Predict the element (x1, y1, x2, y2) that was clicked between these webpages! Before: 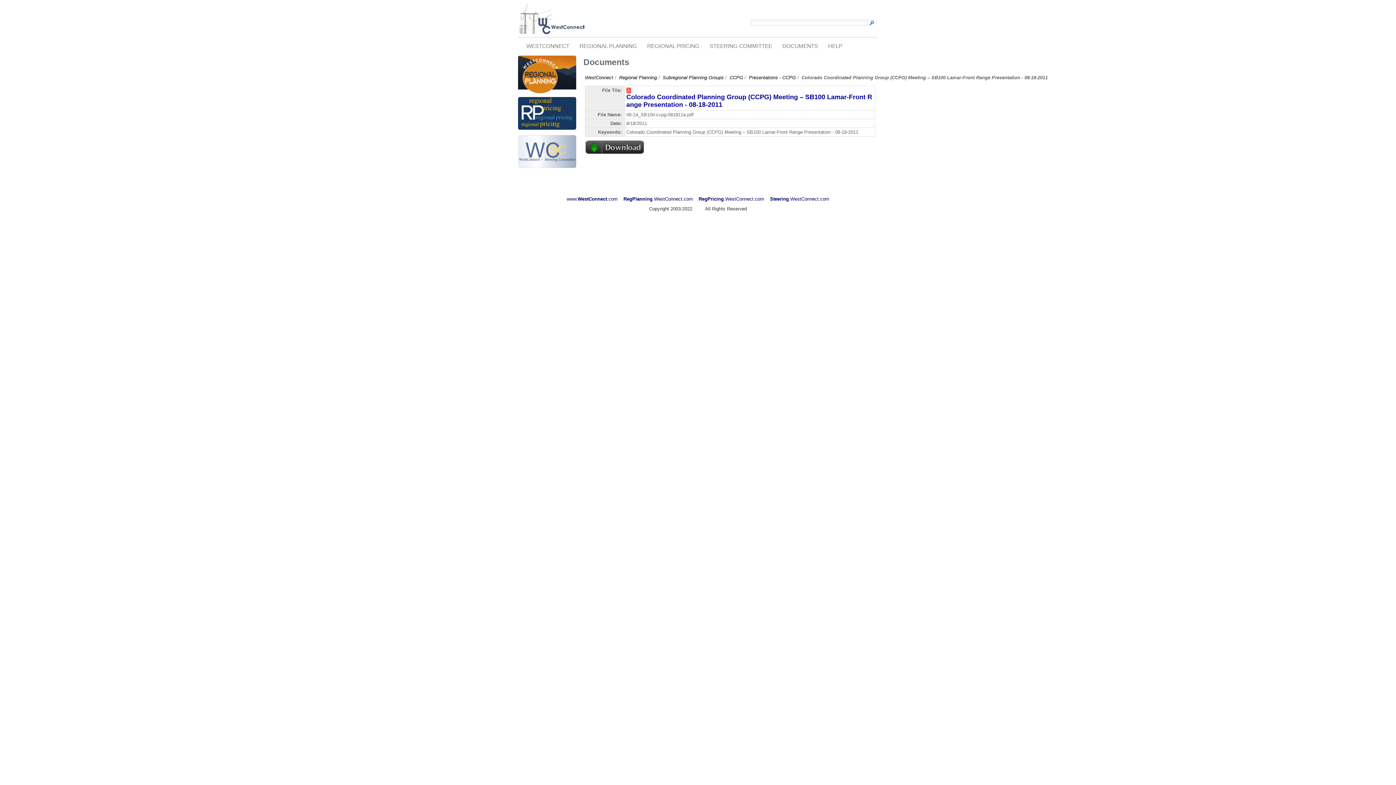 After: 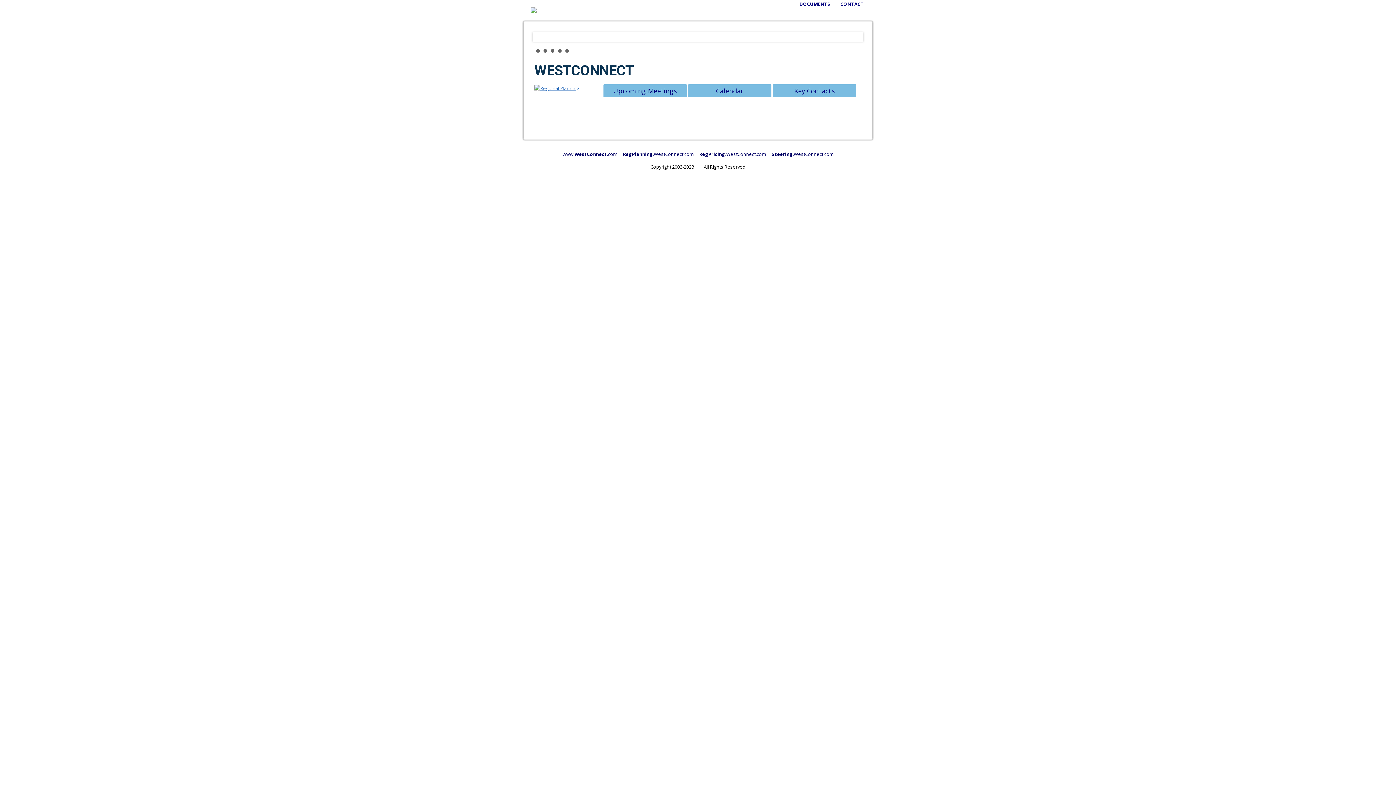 Action: label: www.WestConnect.com bbox: (564, 193, 620, 204)